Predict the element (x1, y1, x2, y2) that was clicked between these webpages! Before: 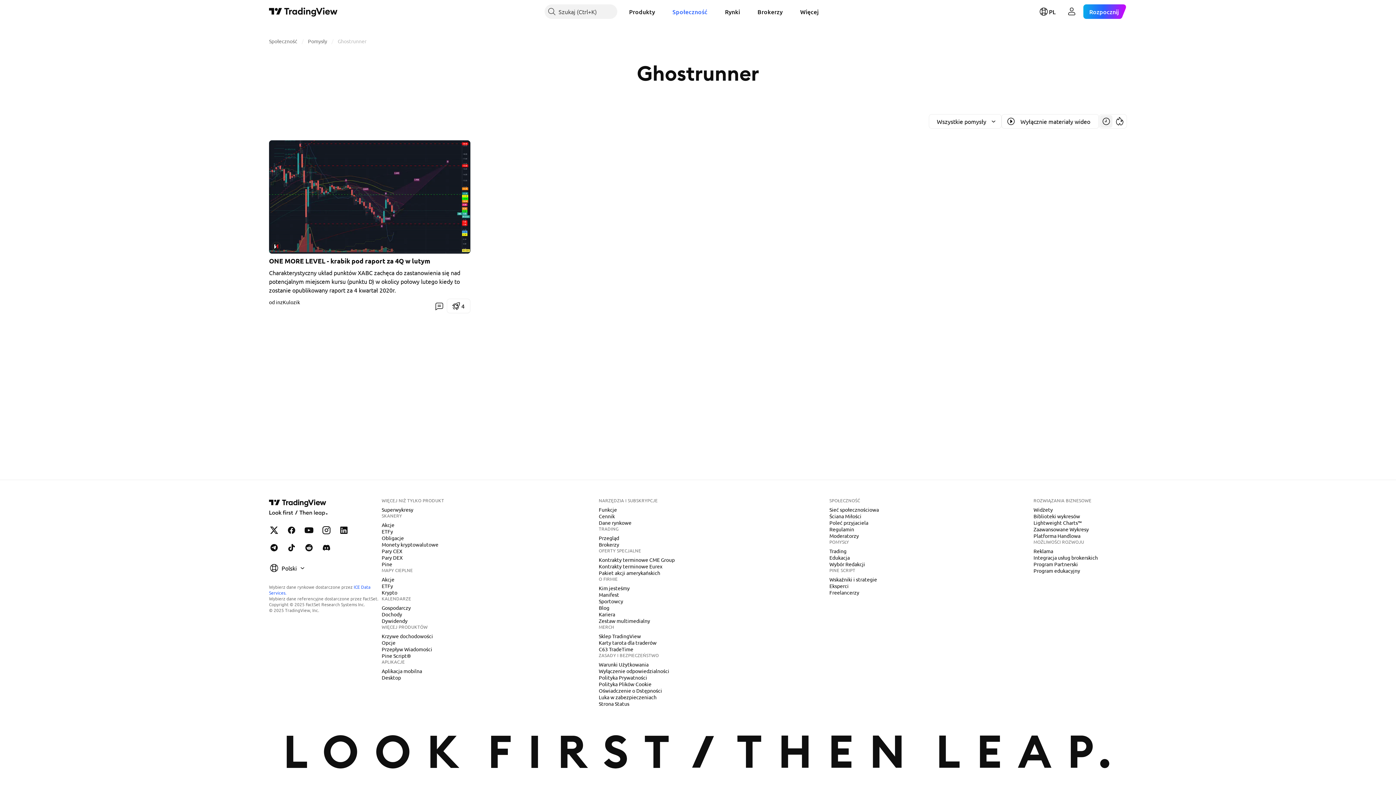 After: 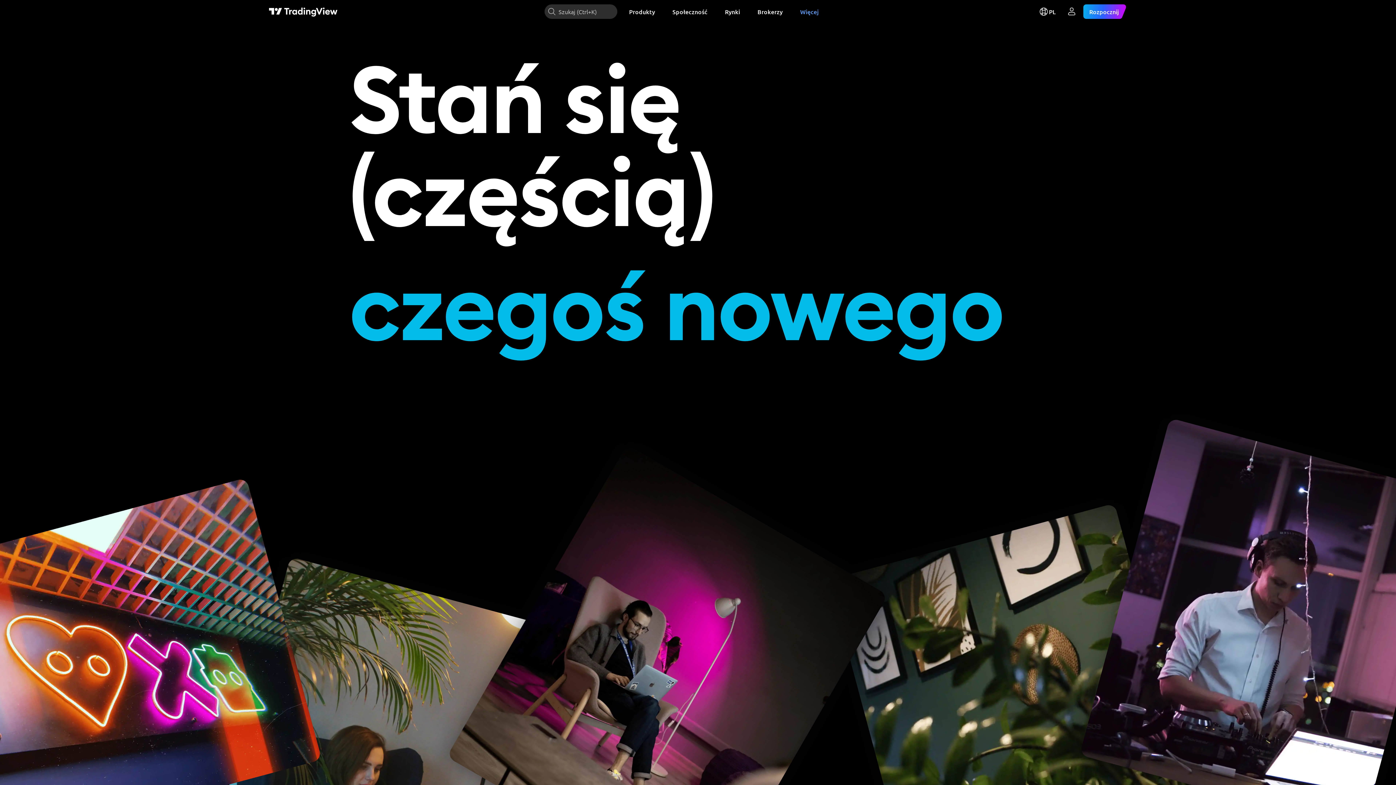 Action: label: Kariera bbox: (596, 611, 618, 618)